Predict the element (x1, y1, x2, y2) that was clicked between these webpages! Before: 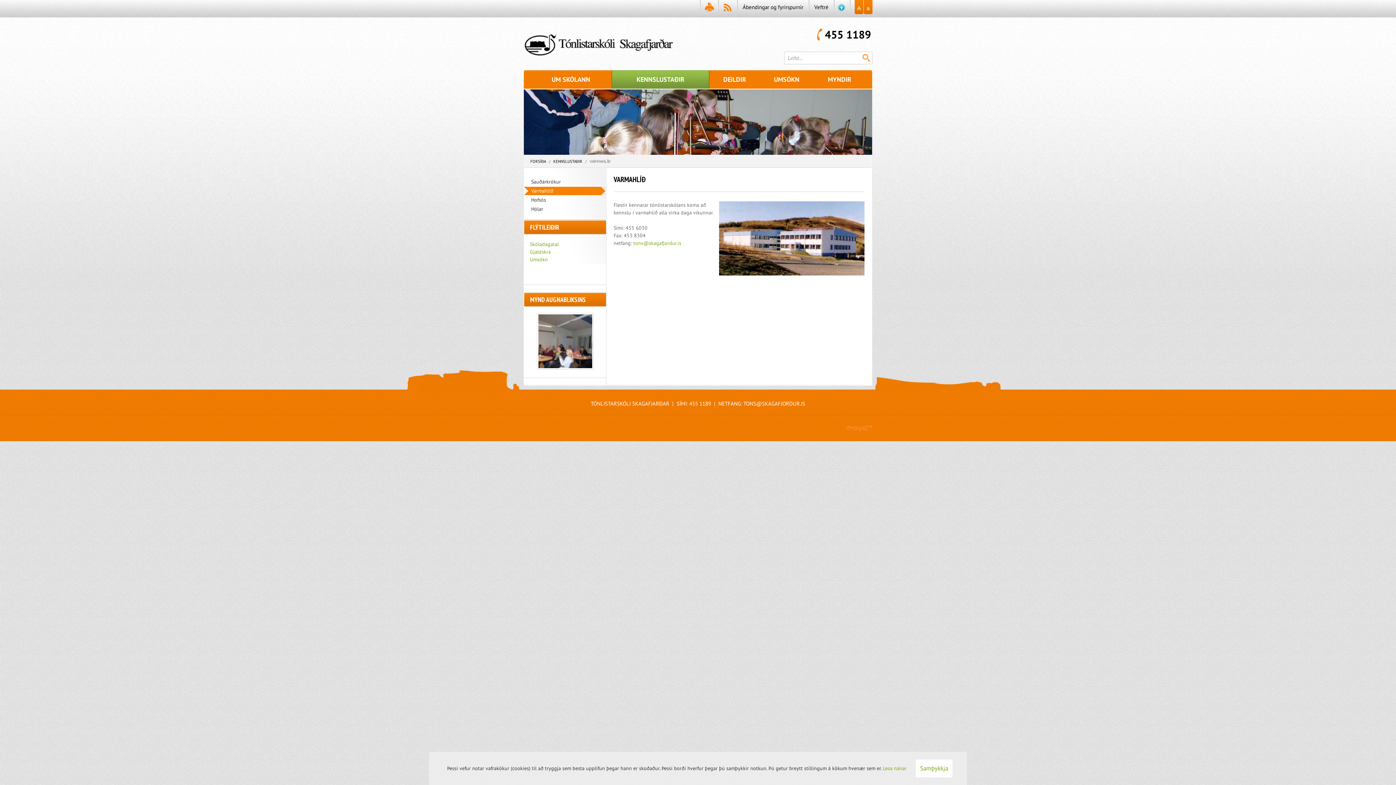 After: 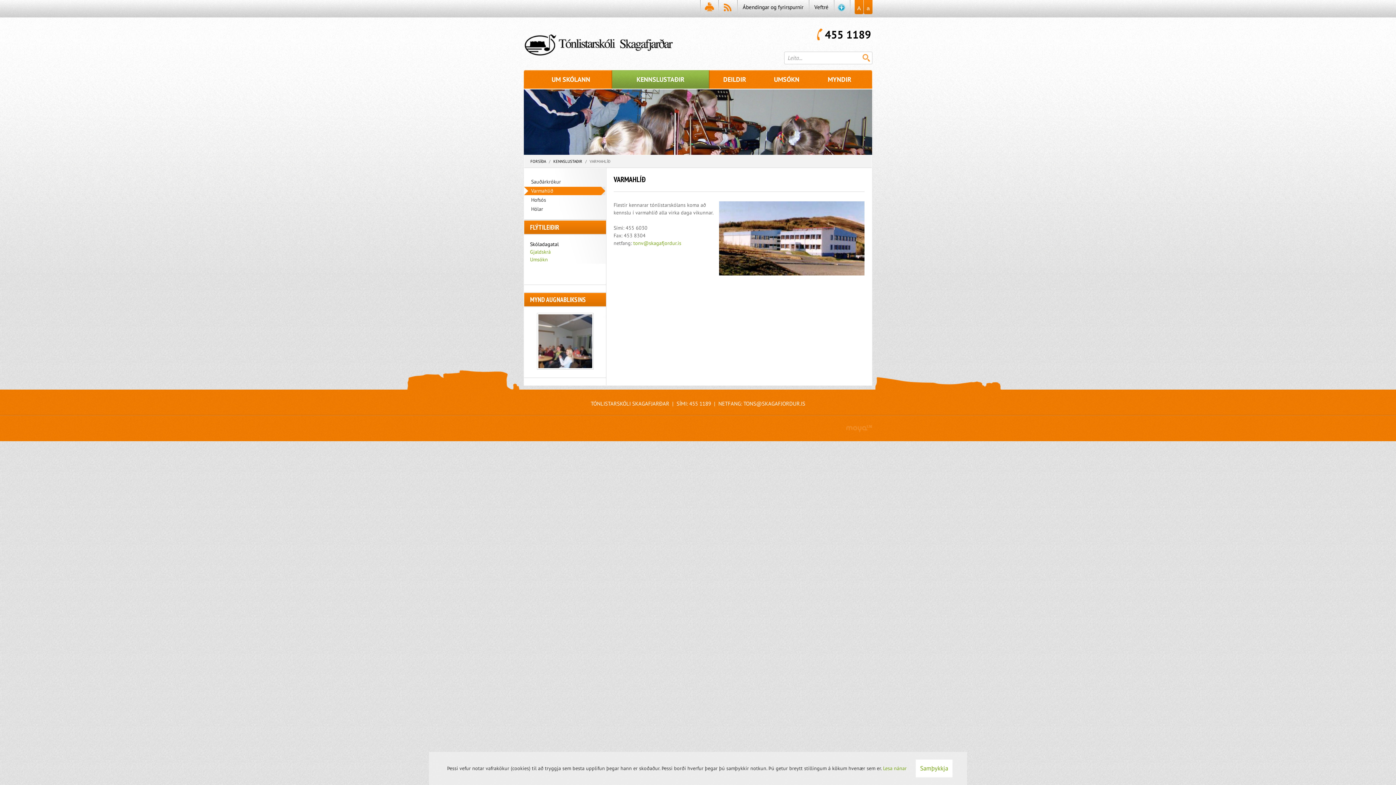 Action: label: Skóladagatal bbox: (530, 241, 558, 247)